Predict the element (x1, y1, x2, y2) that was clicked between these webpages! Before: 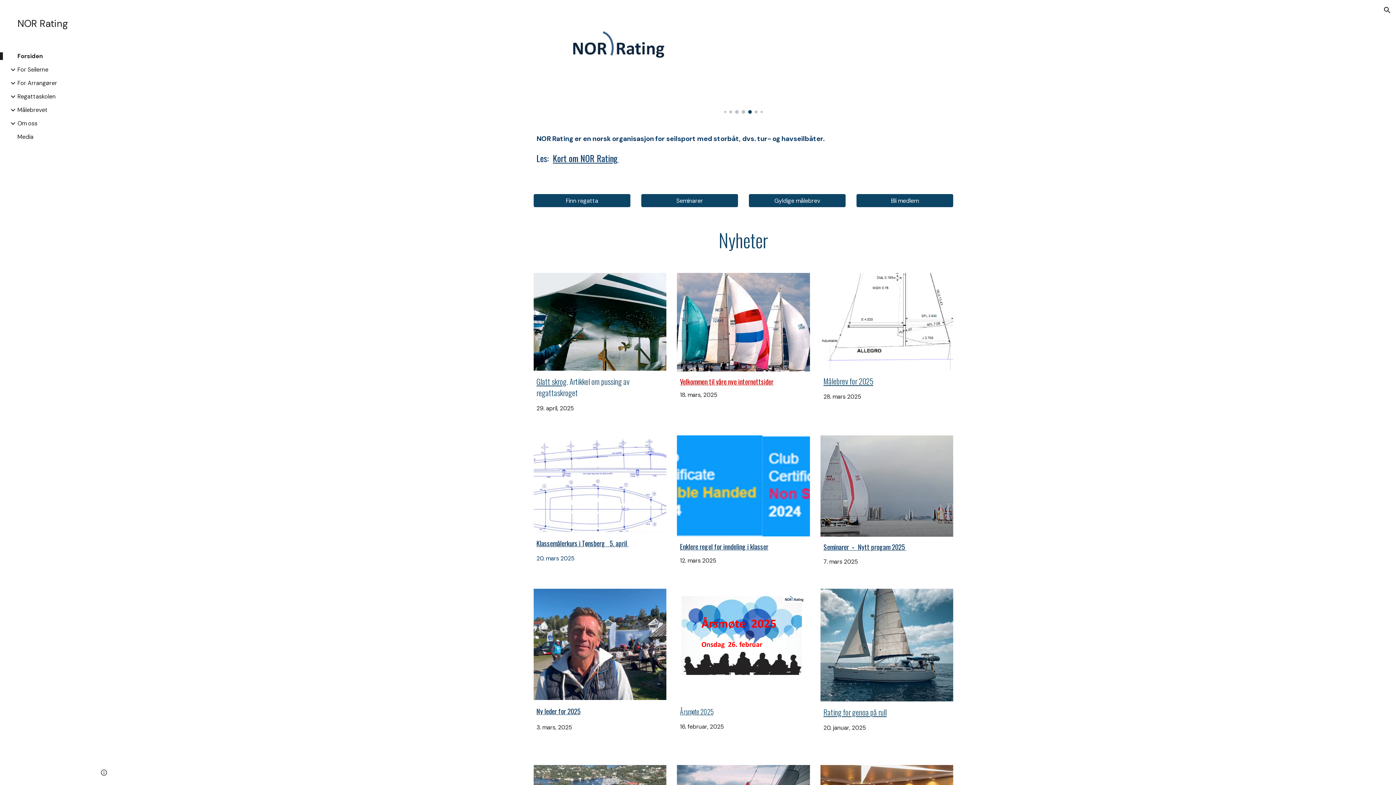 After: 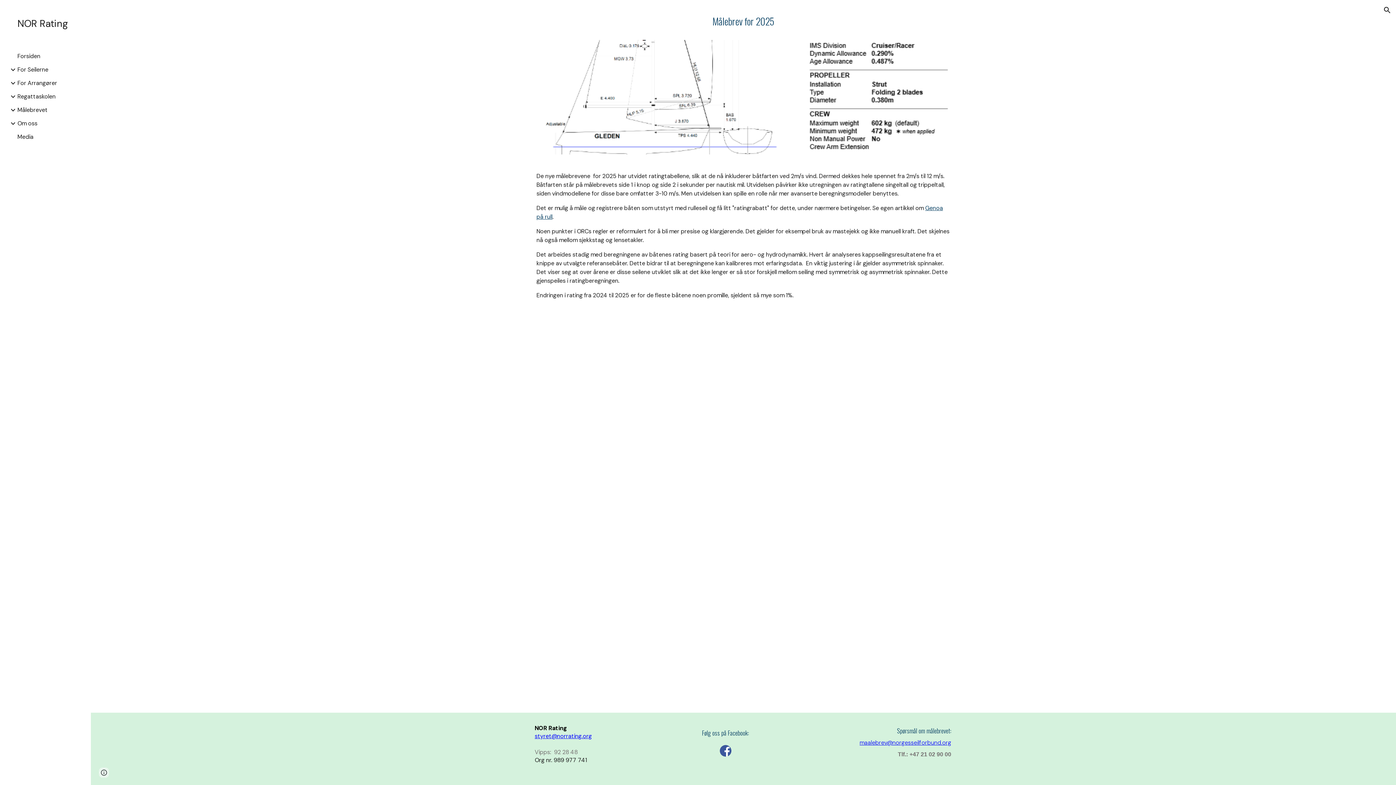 Action: bbox: (823, 375, 873, 387) label: Målebrev for 2025